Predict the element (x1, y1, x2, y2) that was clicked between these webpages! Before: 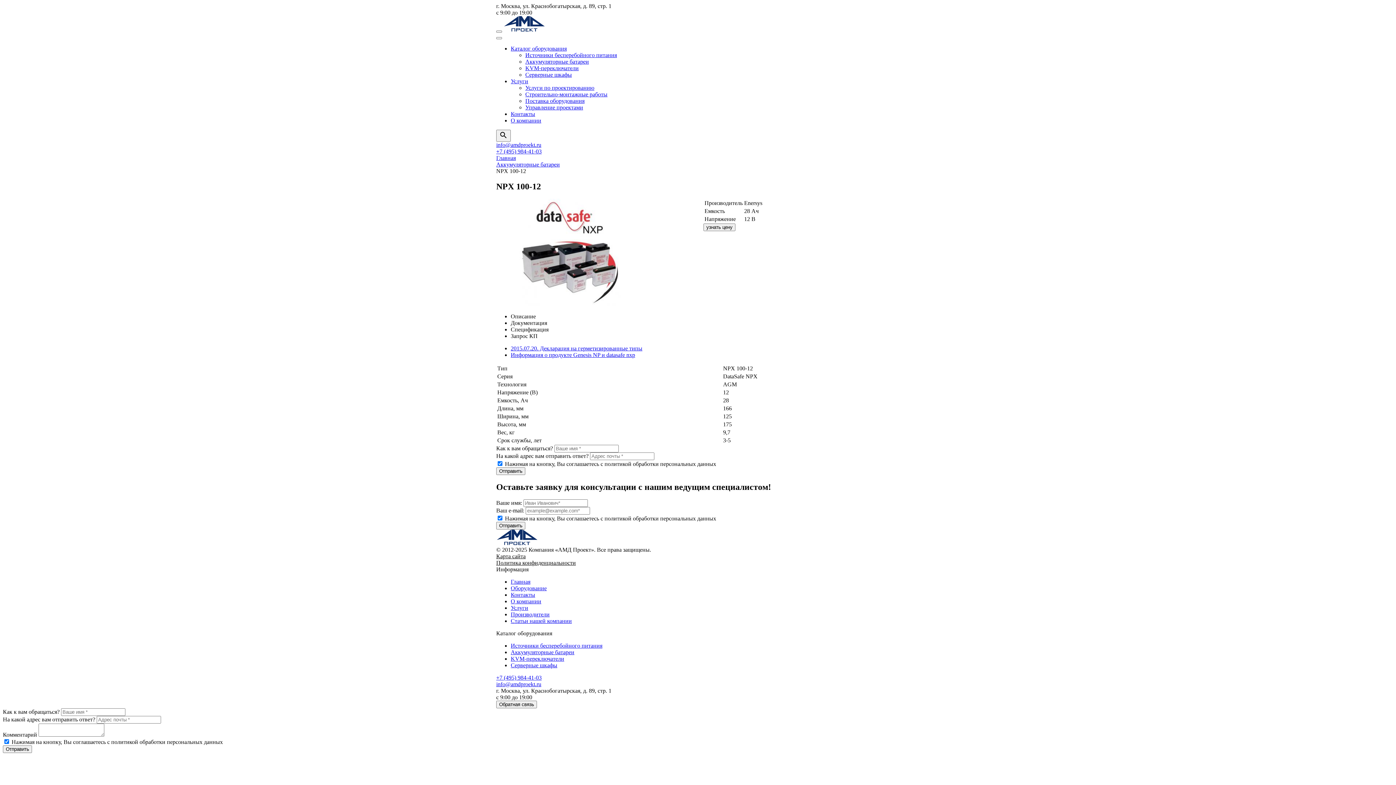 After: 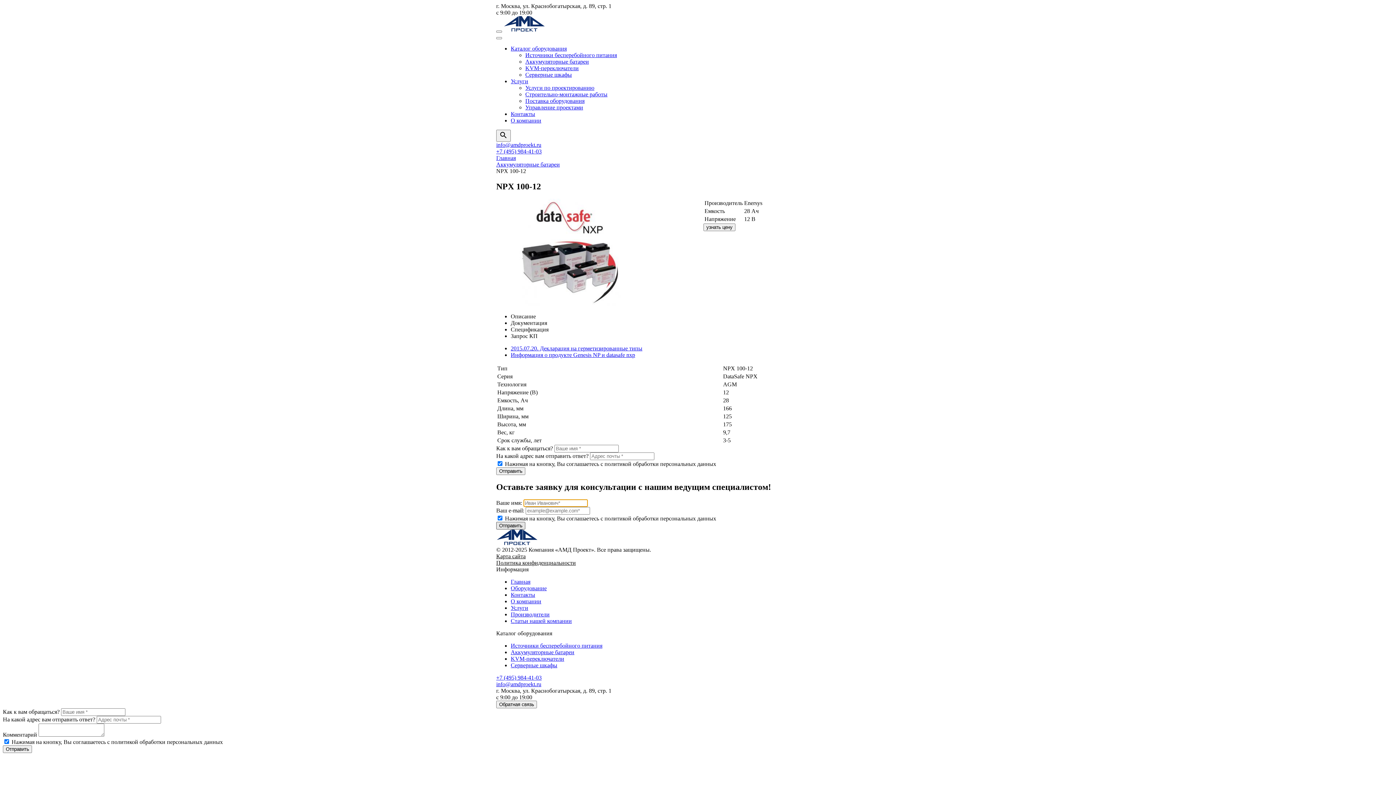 Action: bbox: (496, 522, 525, 529) label: Отправить